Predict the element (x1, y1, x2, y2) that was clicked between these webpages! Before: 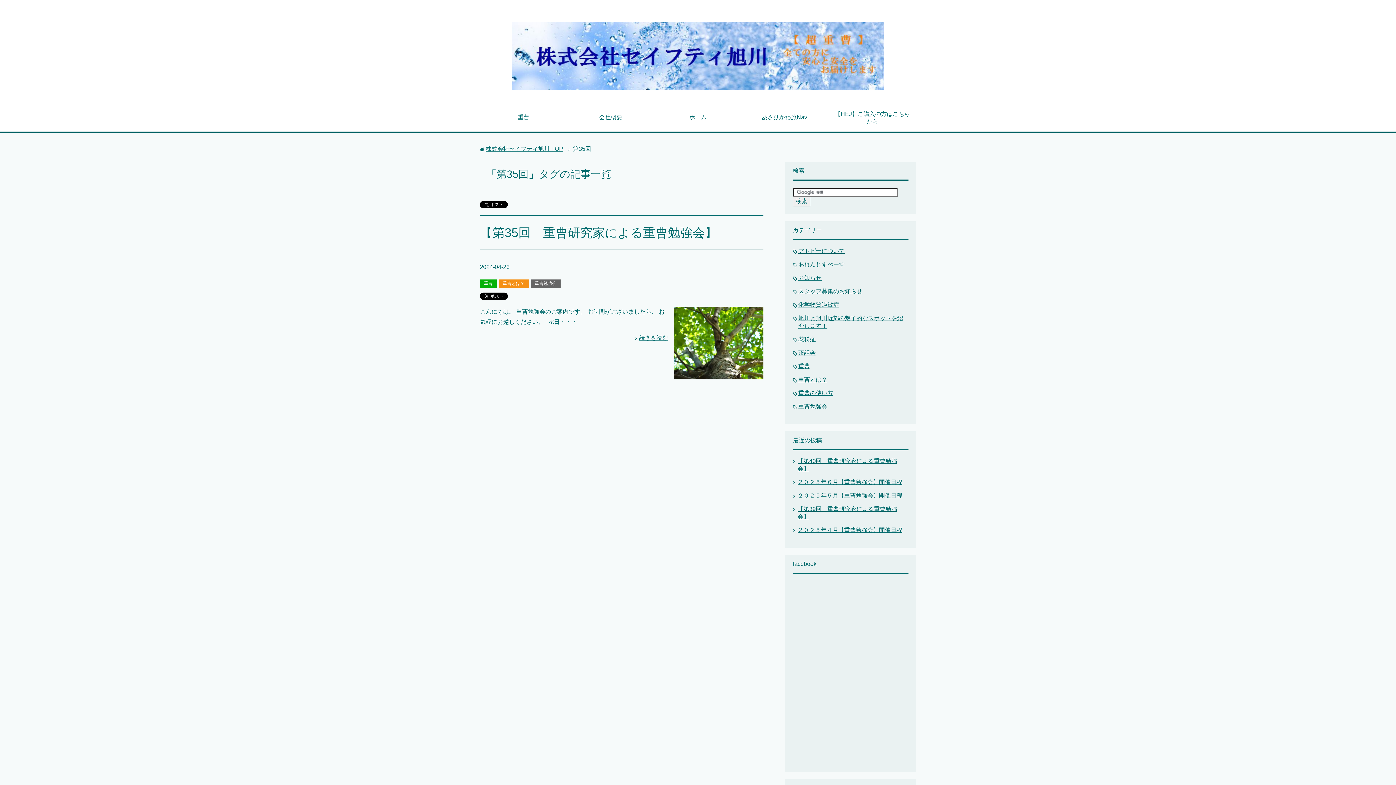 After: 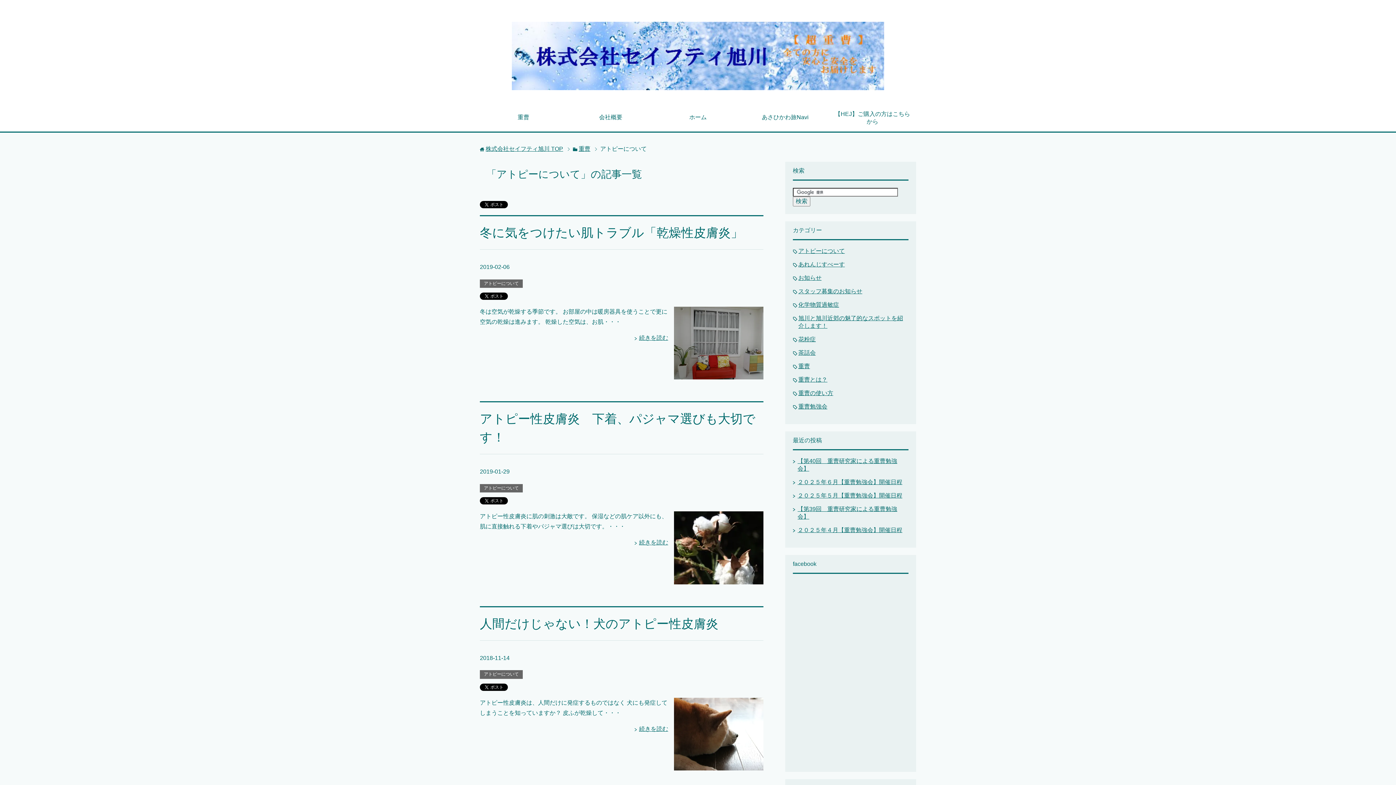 Action: bbox: (798, 248, 845, 254) label: アトピーについて